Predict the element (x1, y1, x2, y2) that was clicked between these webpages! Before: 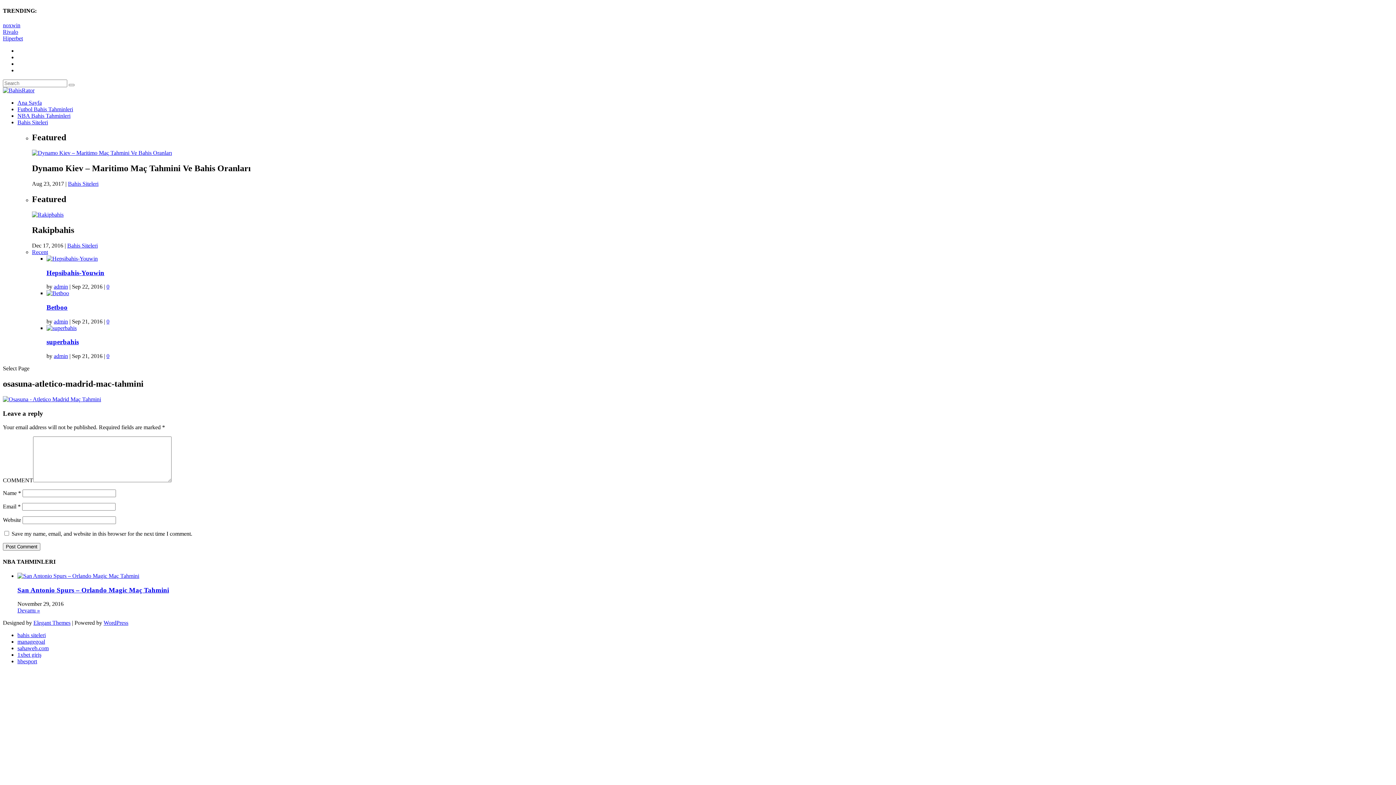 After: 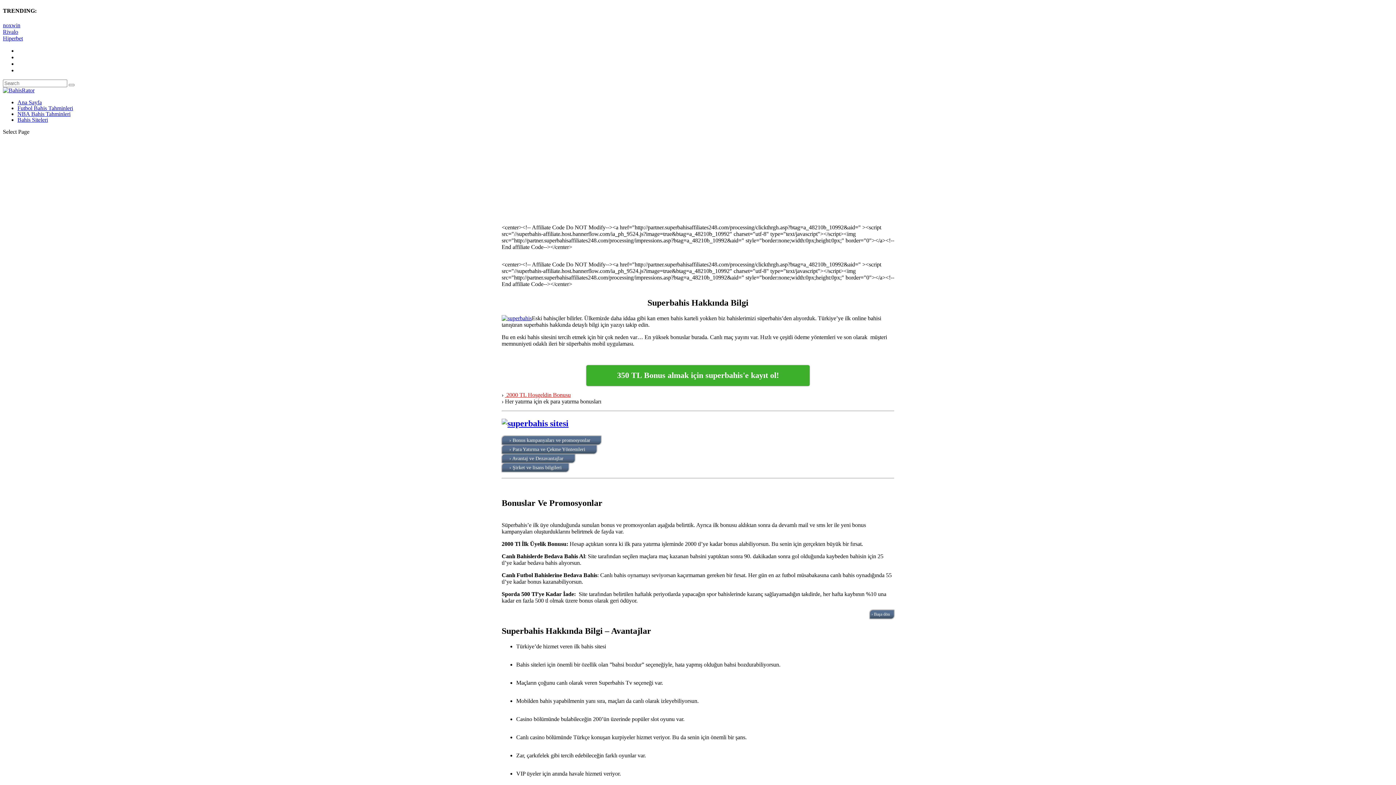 Action: bbox: (46, 324, 76, 331)